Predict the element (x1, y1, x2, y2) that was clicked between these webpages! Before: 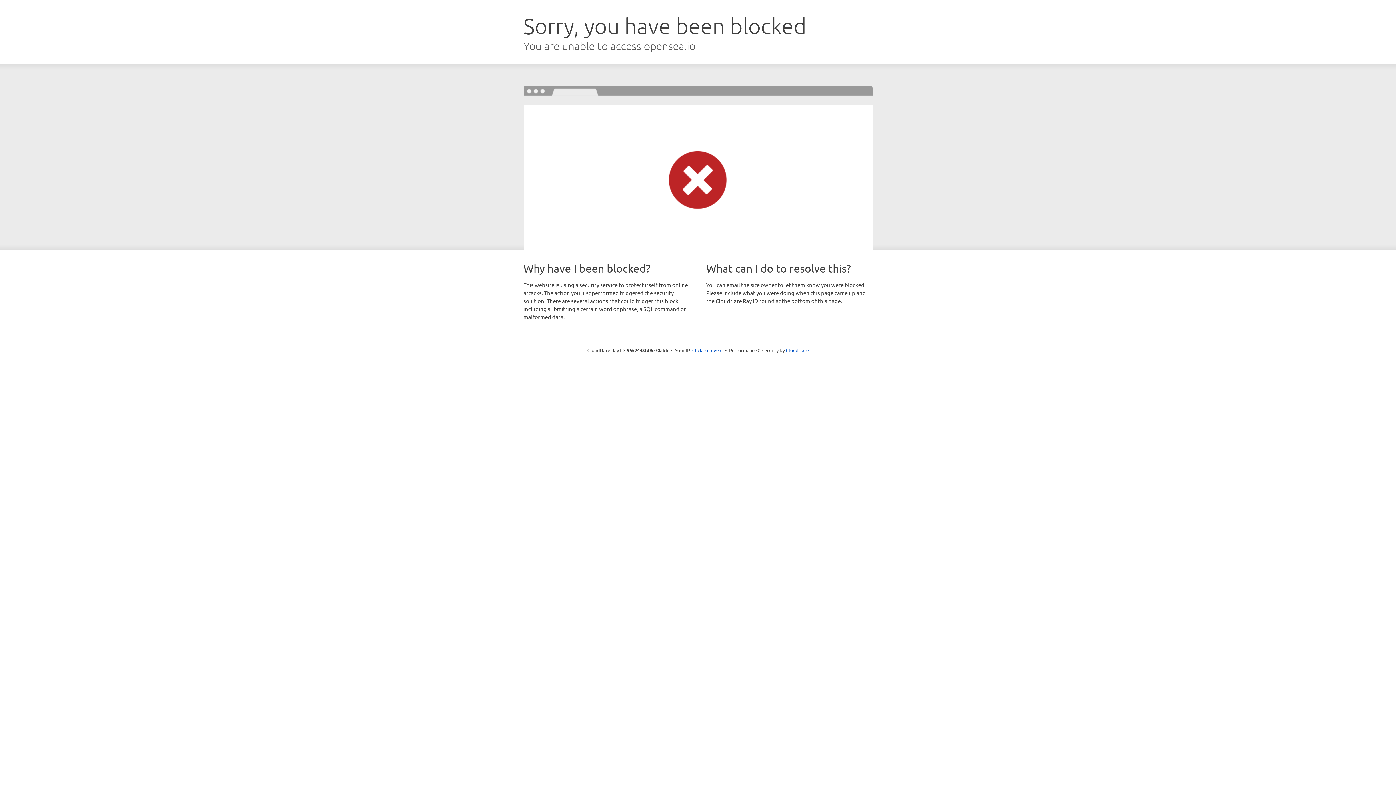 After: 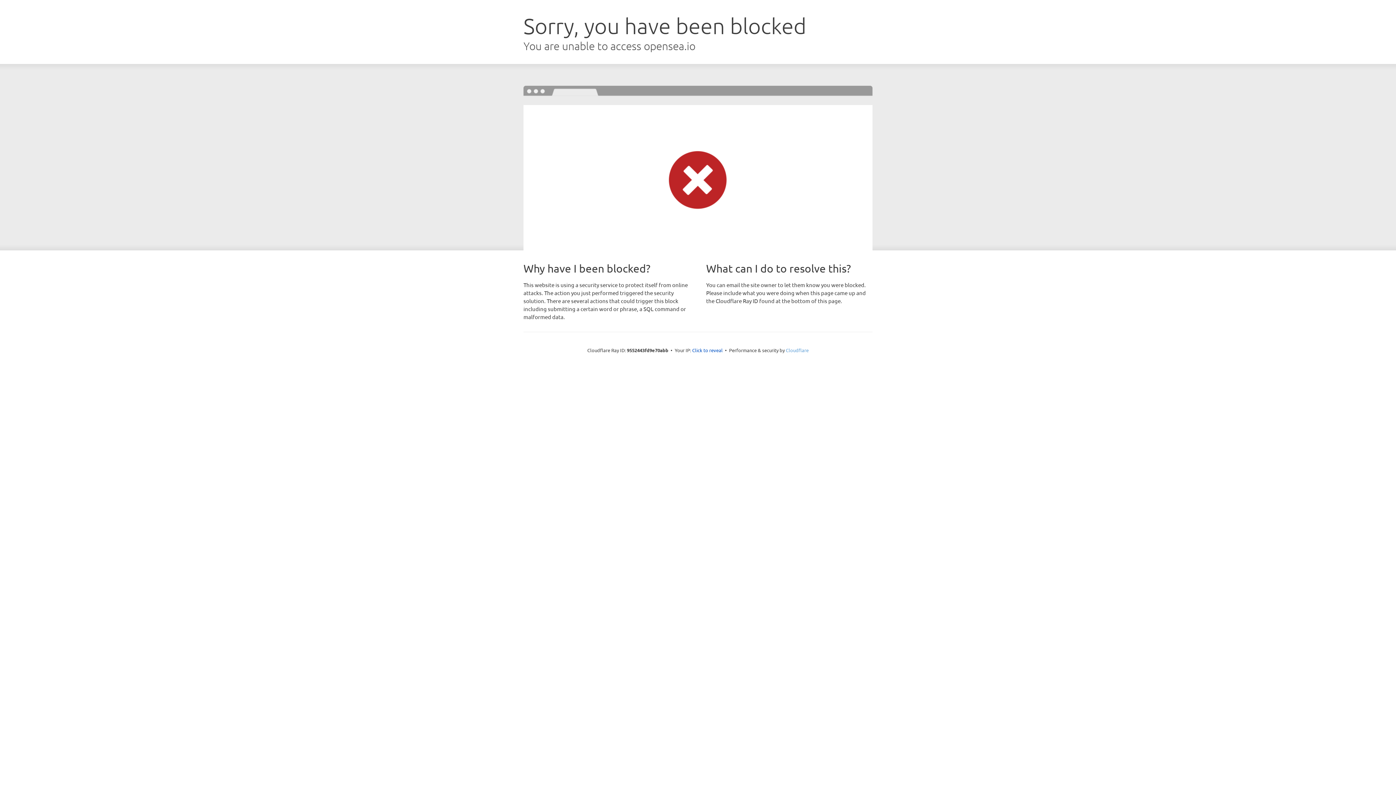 Action: bbox: (786, 347, 808, 353) label: Cloudflare